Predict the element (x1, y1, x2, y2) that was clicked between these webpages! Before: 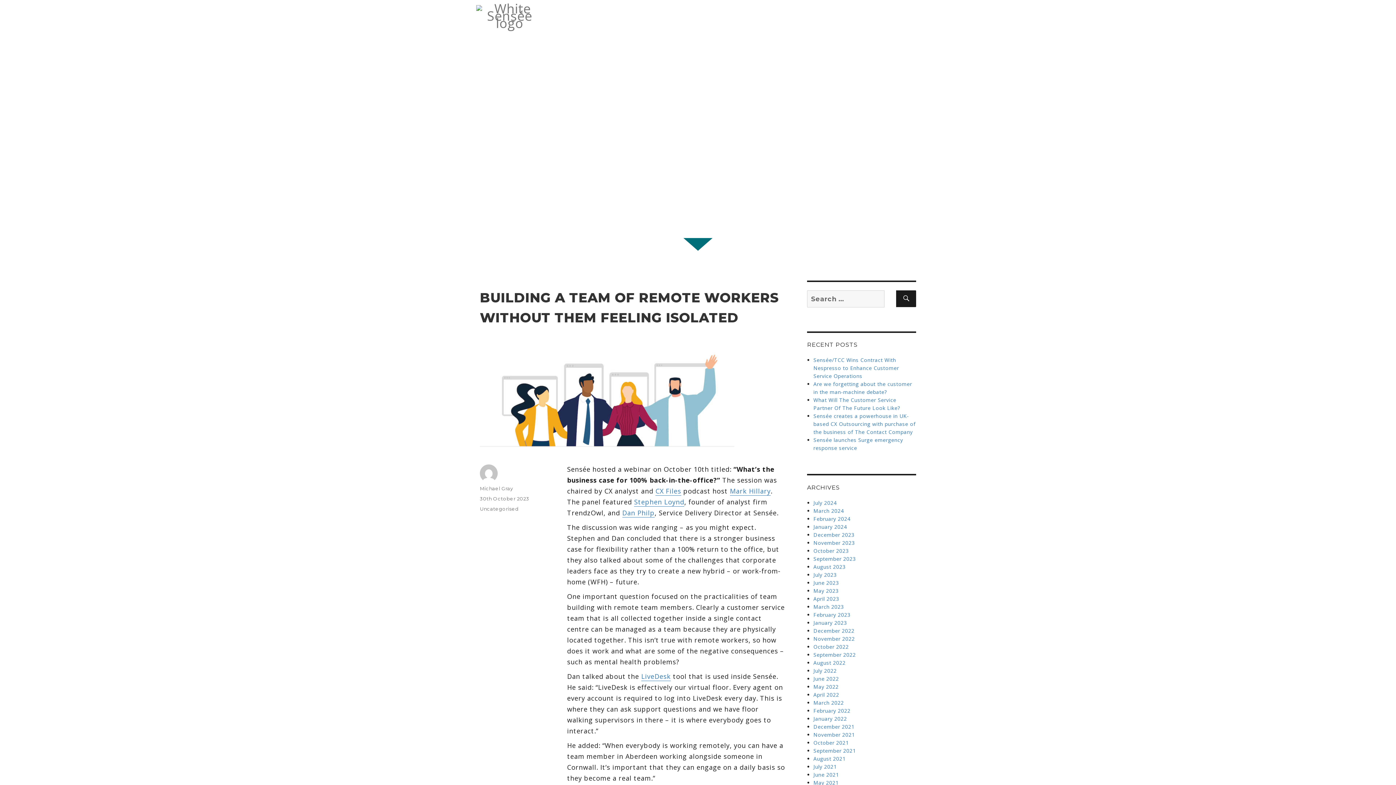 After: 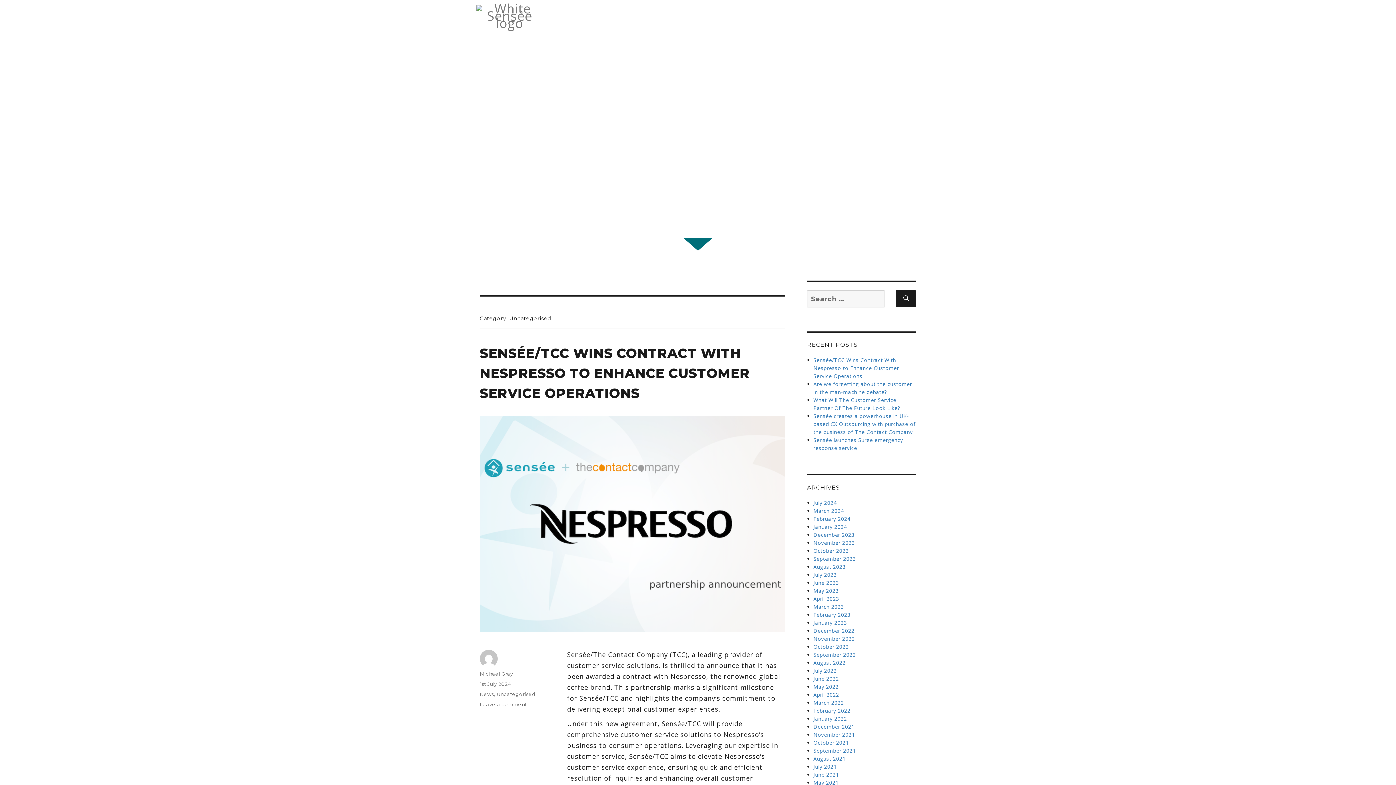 Action: bbox: (480, 506, 518, 512) label: Uncategorised